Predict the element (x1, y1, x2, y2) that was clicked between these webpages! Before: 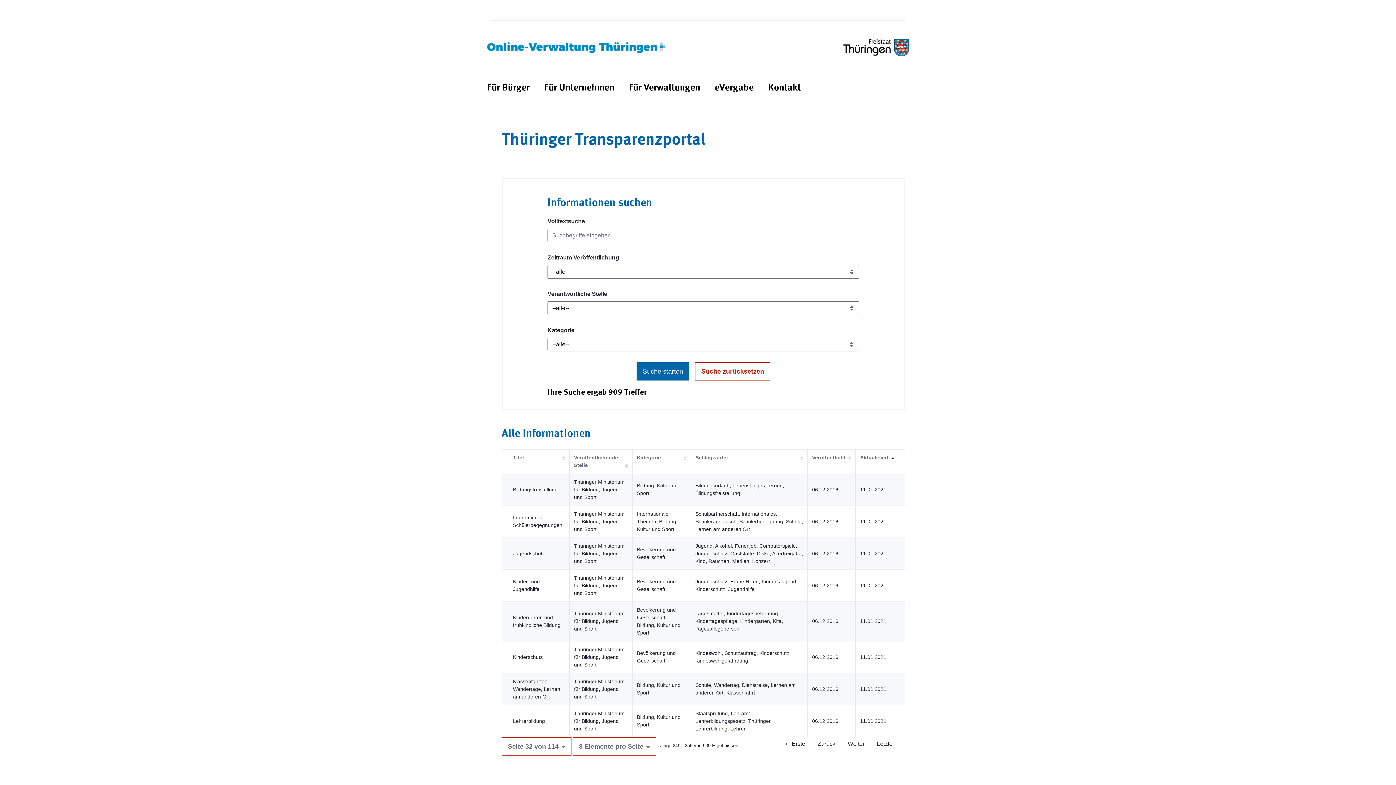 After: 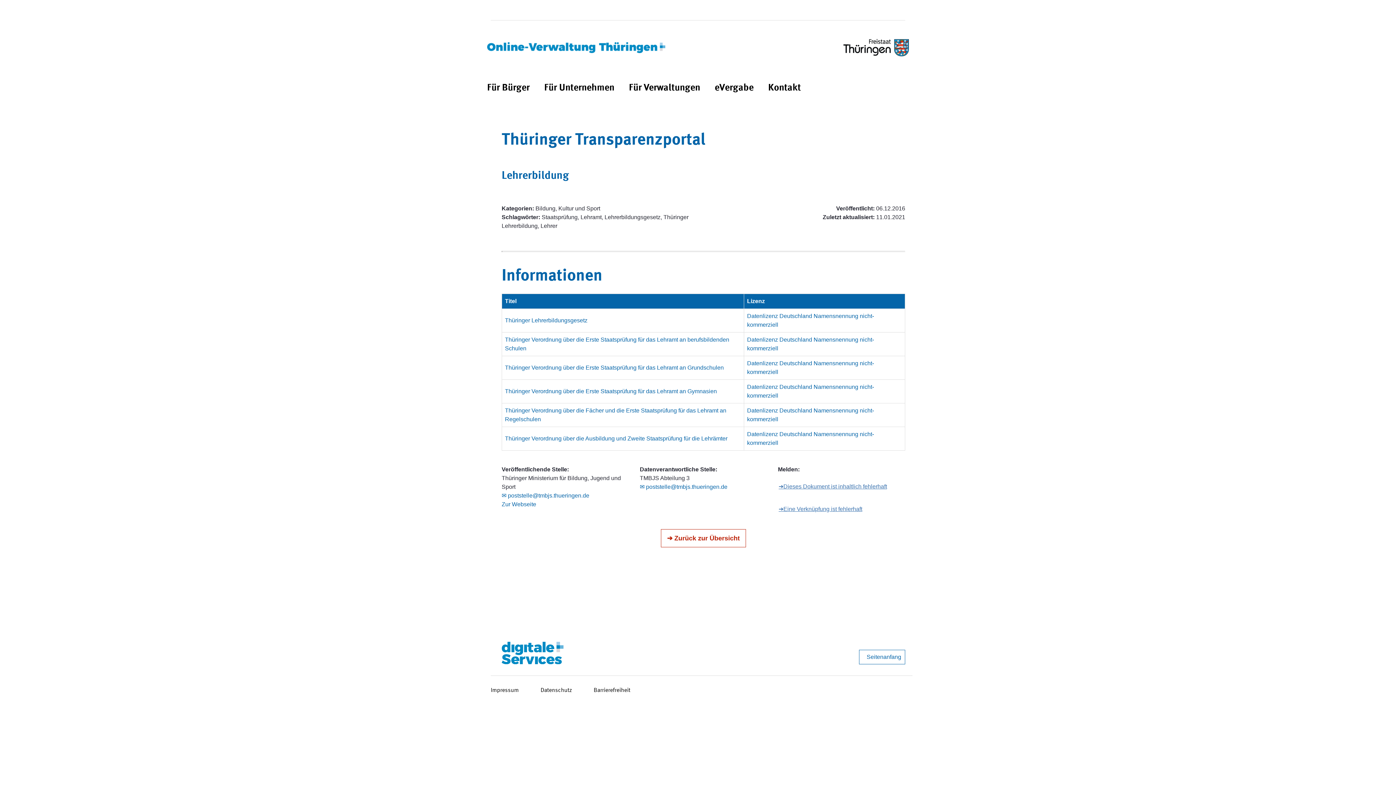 Action: label: Lehrerbildung bbox: (513, 718, 545, 724)